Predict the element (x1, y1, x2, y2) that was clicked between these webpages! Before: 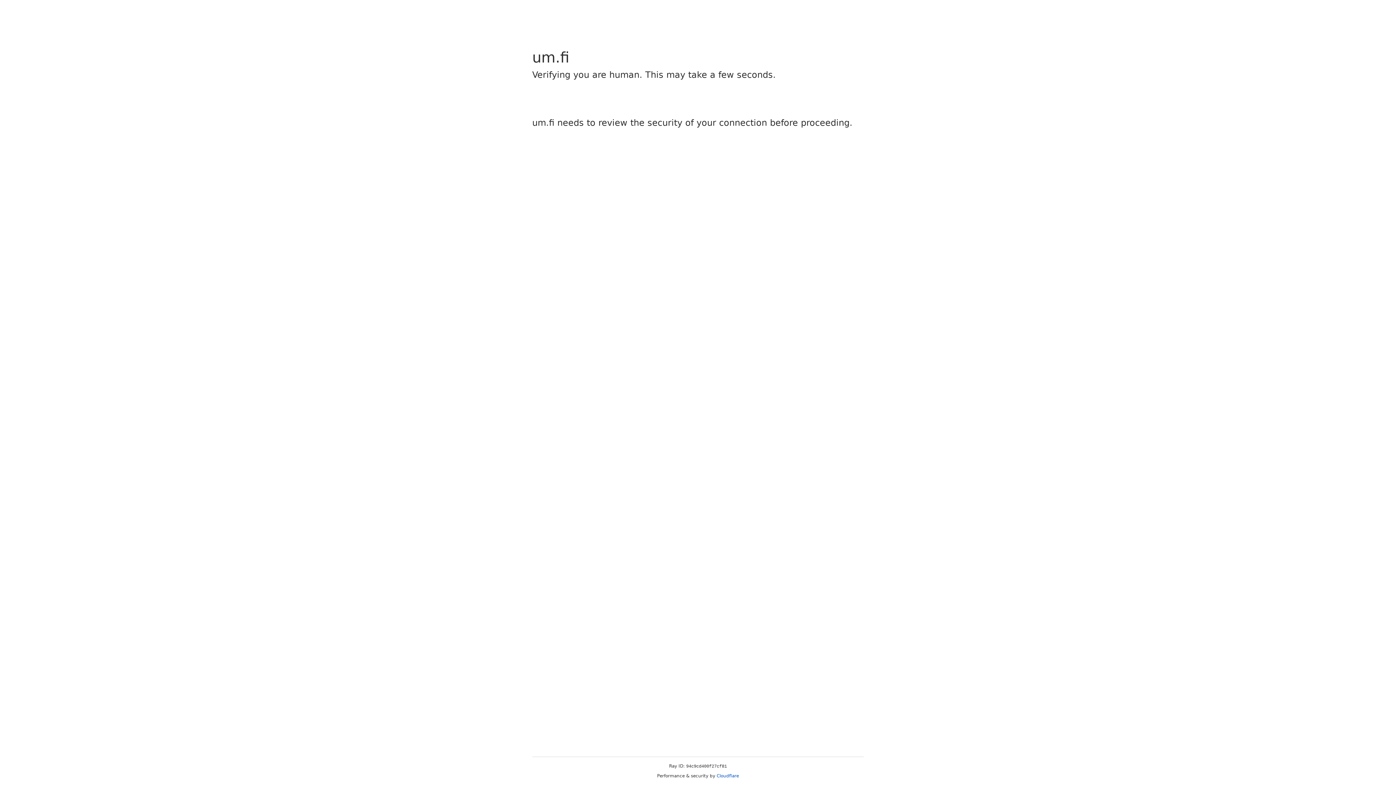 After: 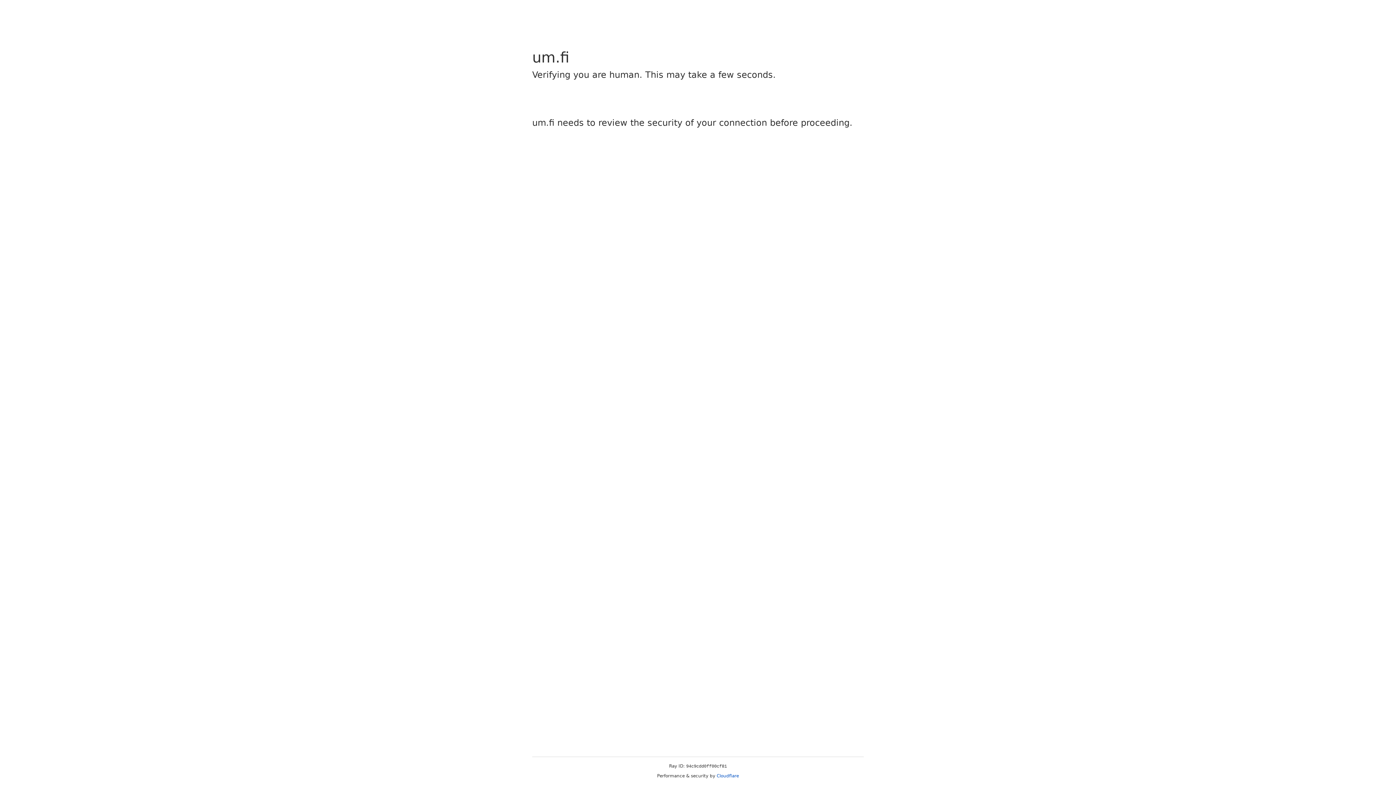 Action: bbox: (716, 773, 739, 778) label: Cloudflare